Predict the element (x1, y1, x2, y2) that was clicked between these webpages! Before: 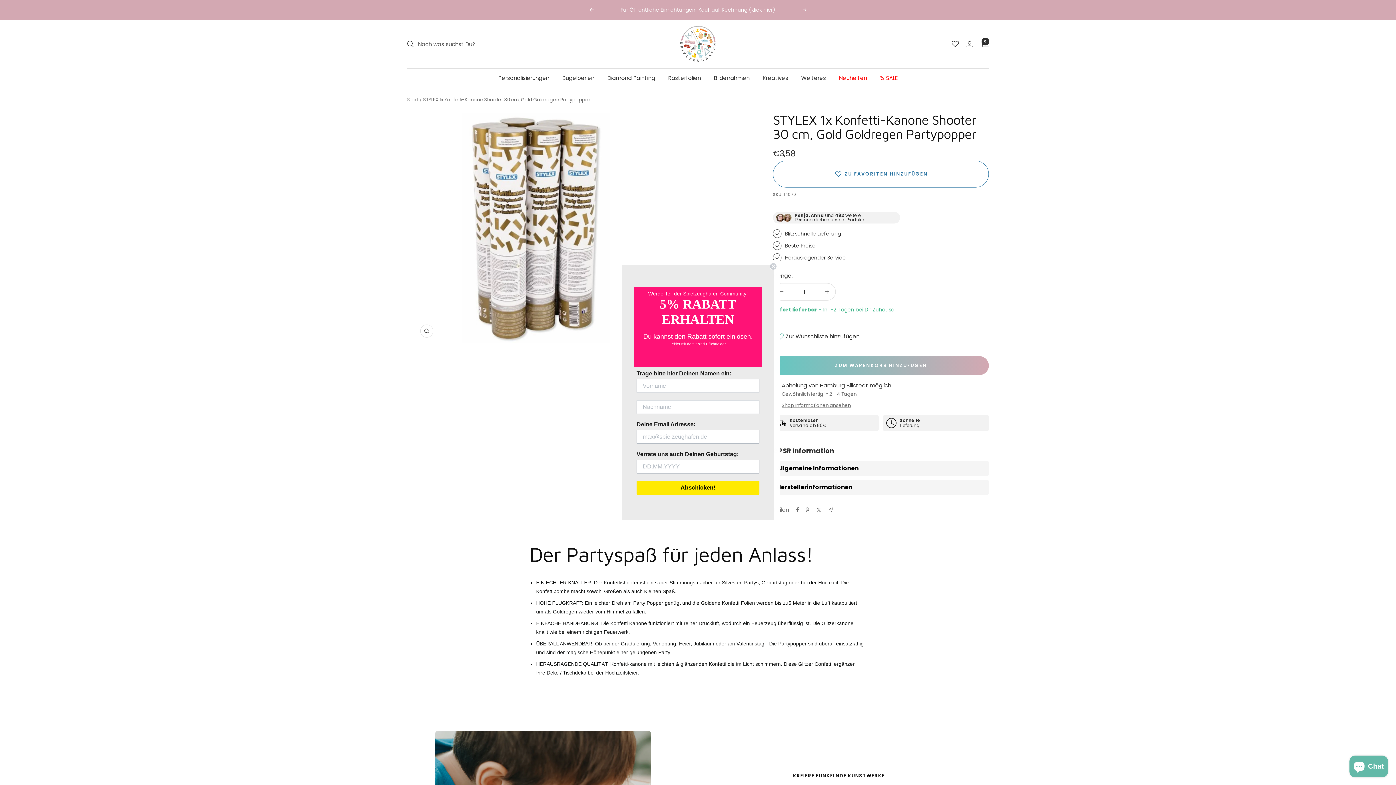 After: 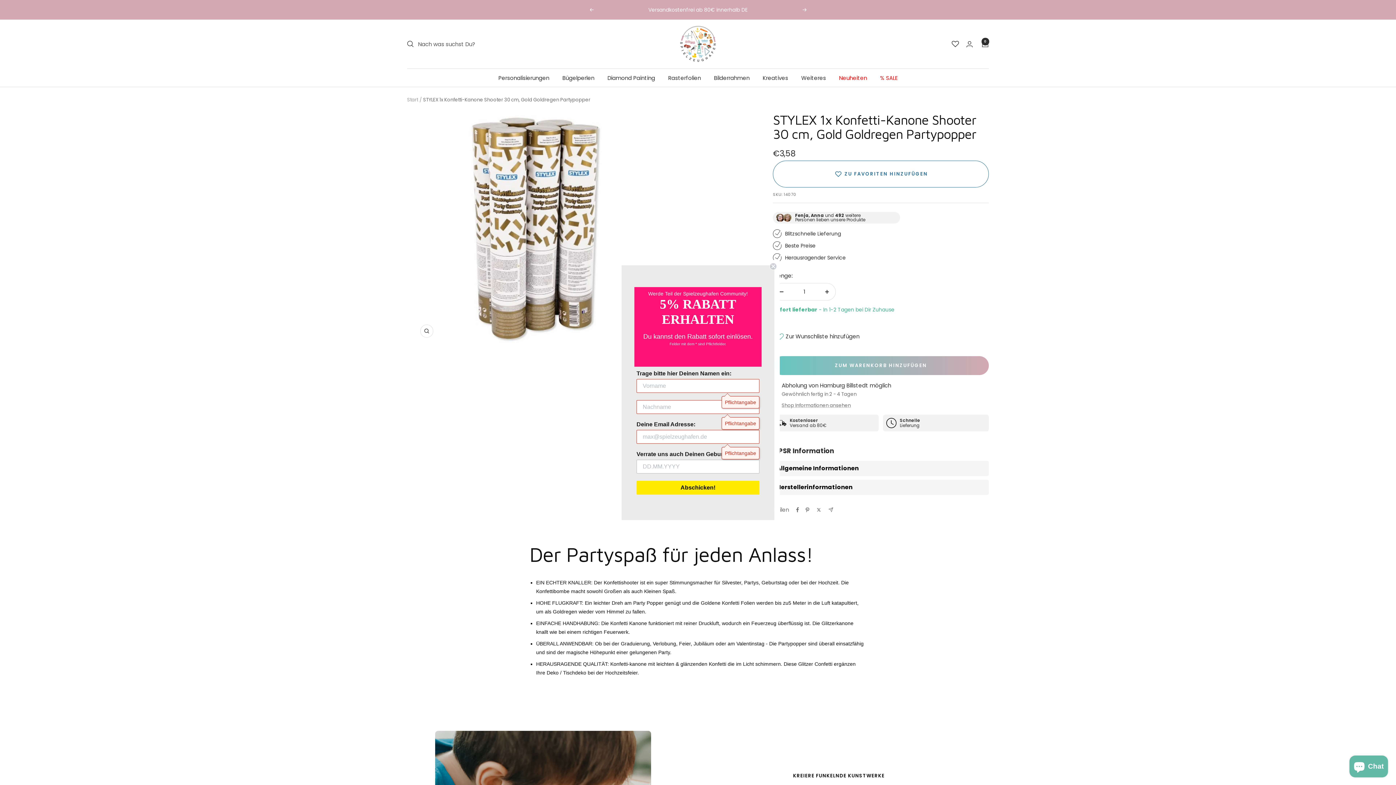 Action: bbox: (636, 480, 759, 494) label: Abschicken!